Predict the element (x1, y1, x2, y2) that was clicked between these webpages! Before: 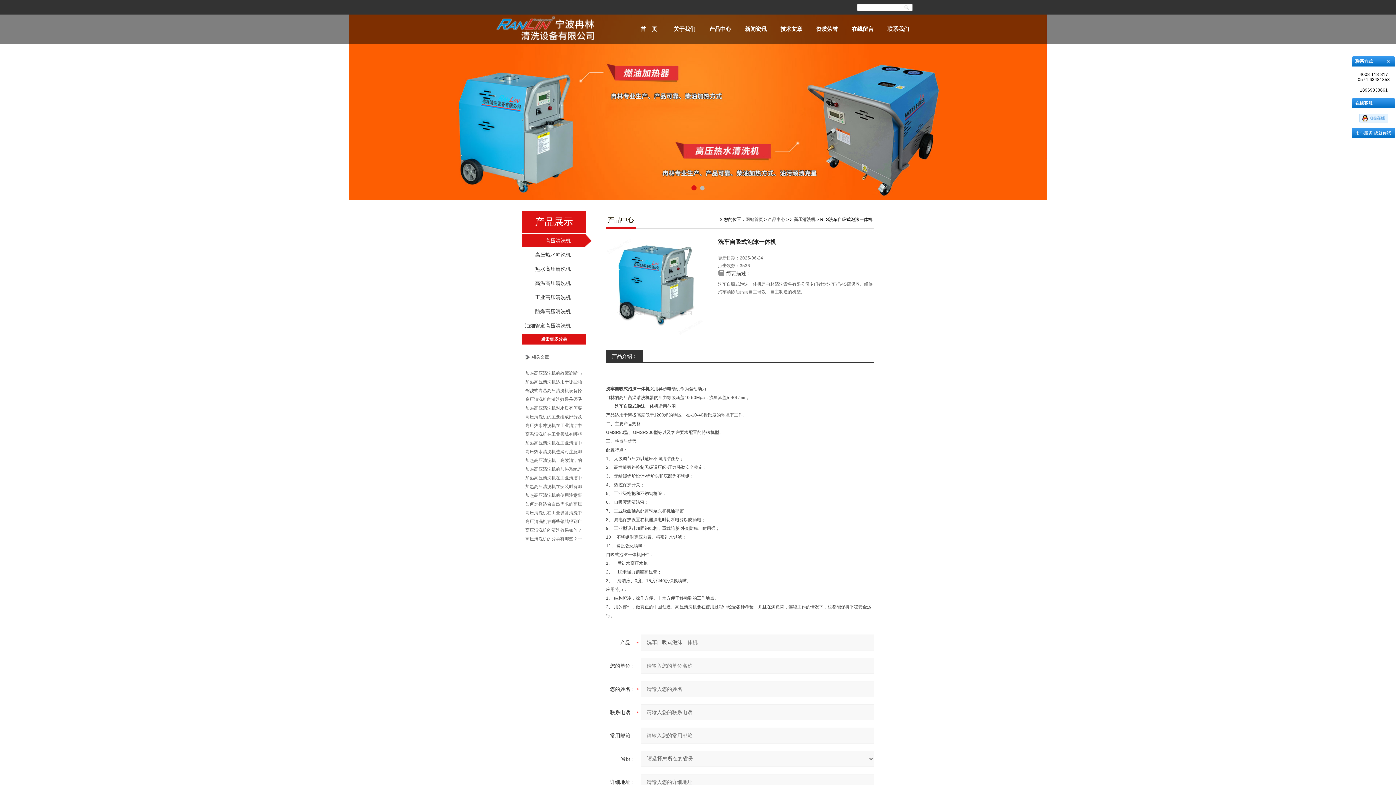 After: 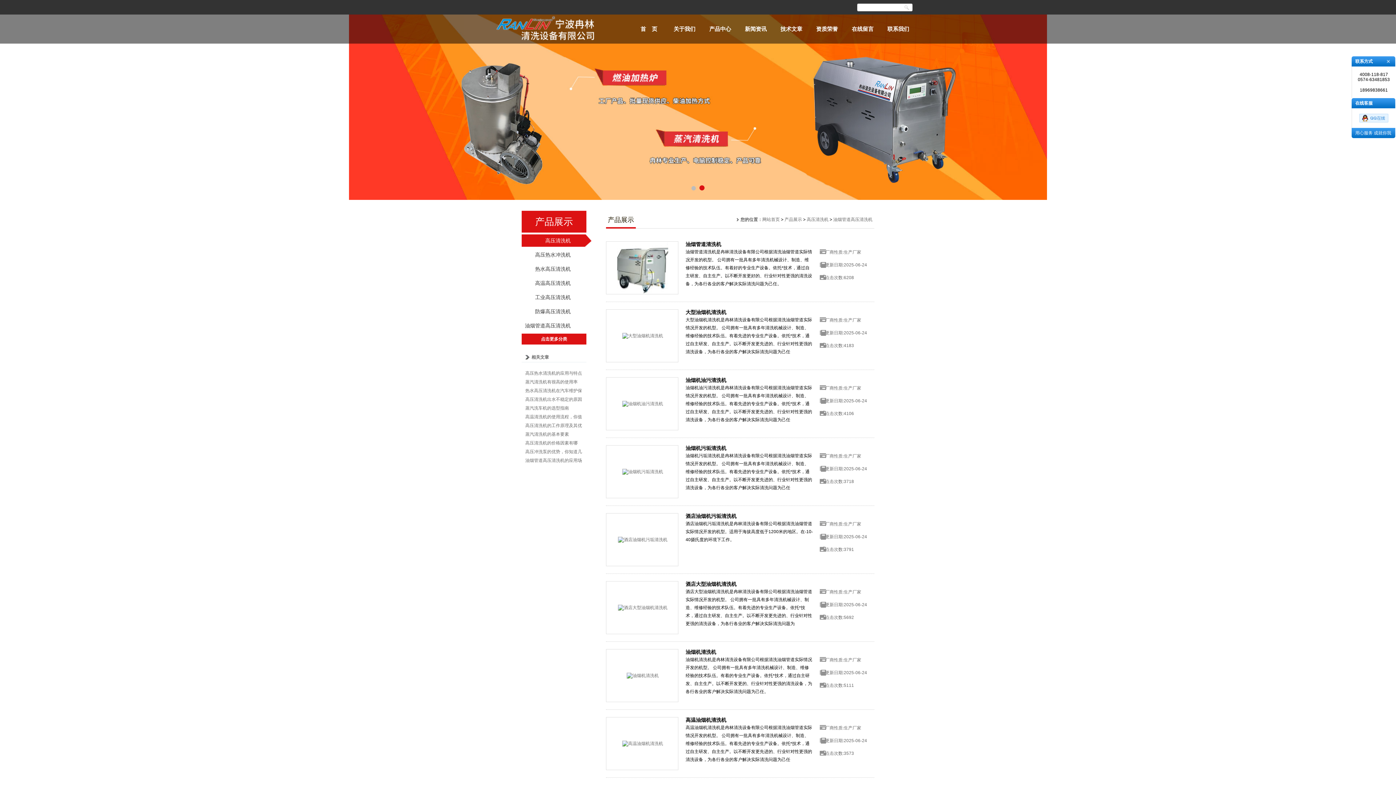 Action: bbox: (521, 319, 592, 332) label: 油烟管道高压清洗机